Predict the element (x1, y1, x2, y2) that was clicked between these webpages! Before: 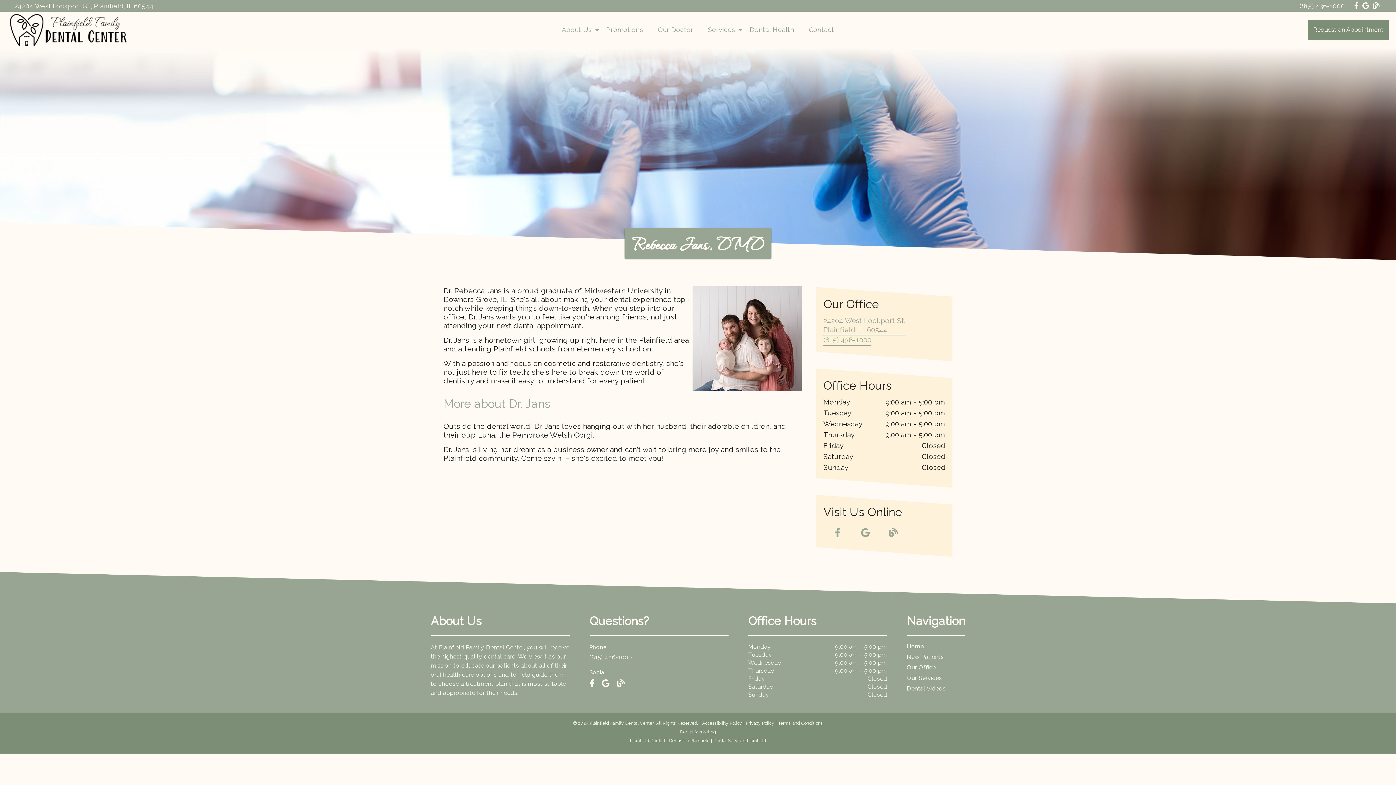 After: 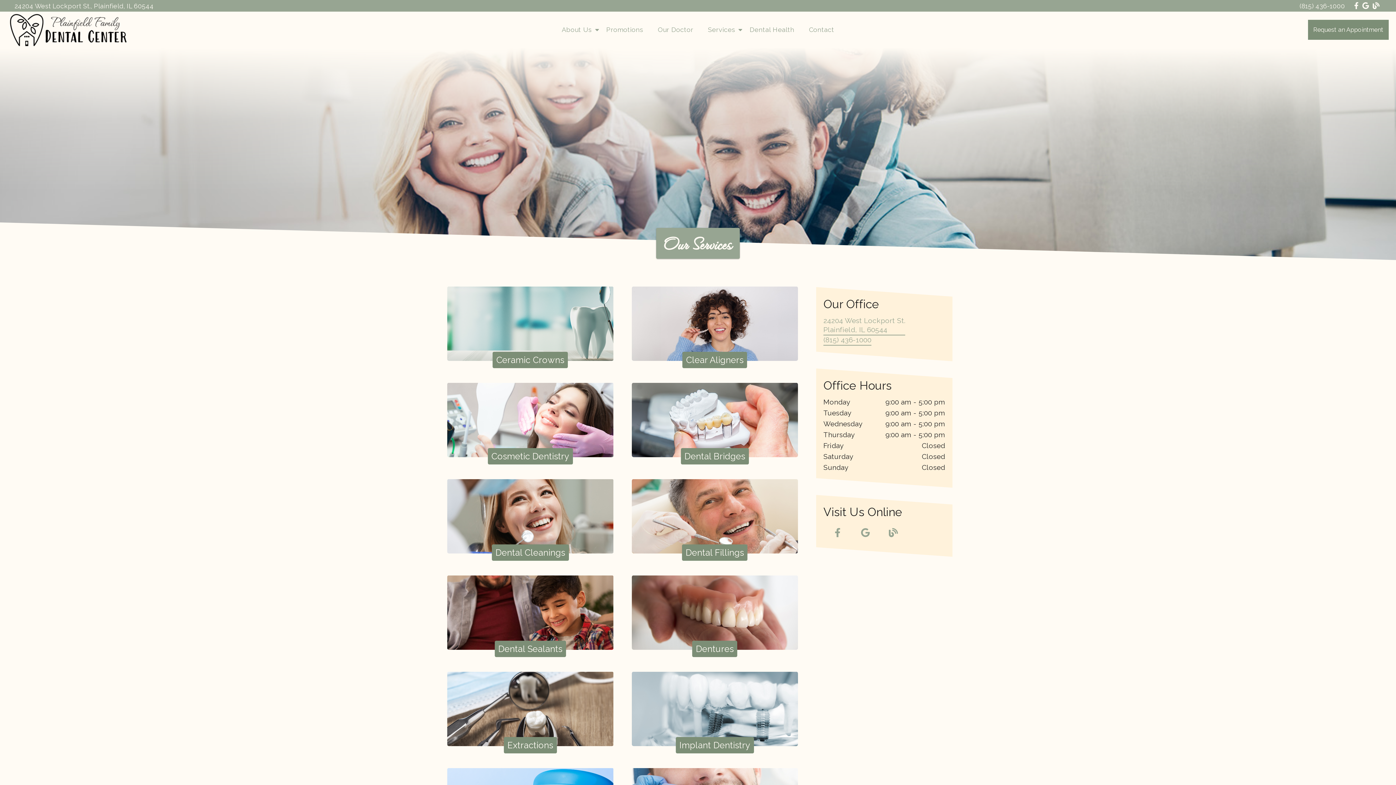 Action: label: Our Services bbox: (907, 674, 965, 681)